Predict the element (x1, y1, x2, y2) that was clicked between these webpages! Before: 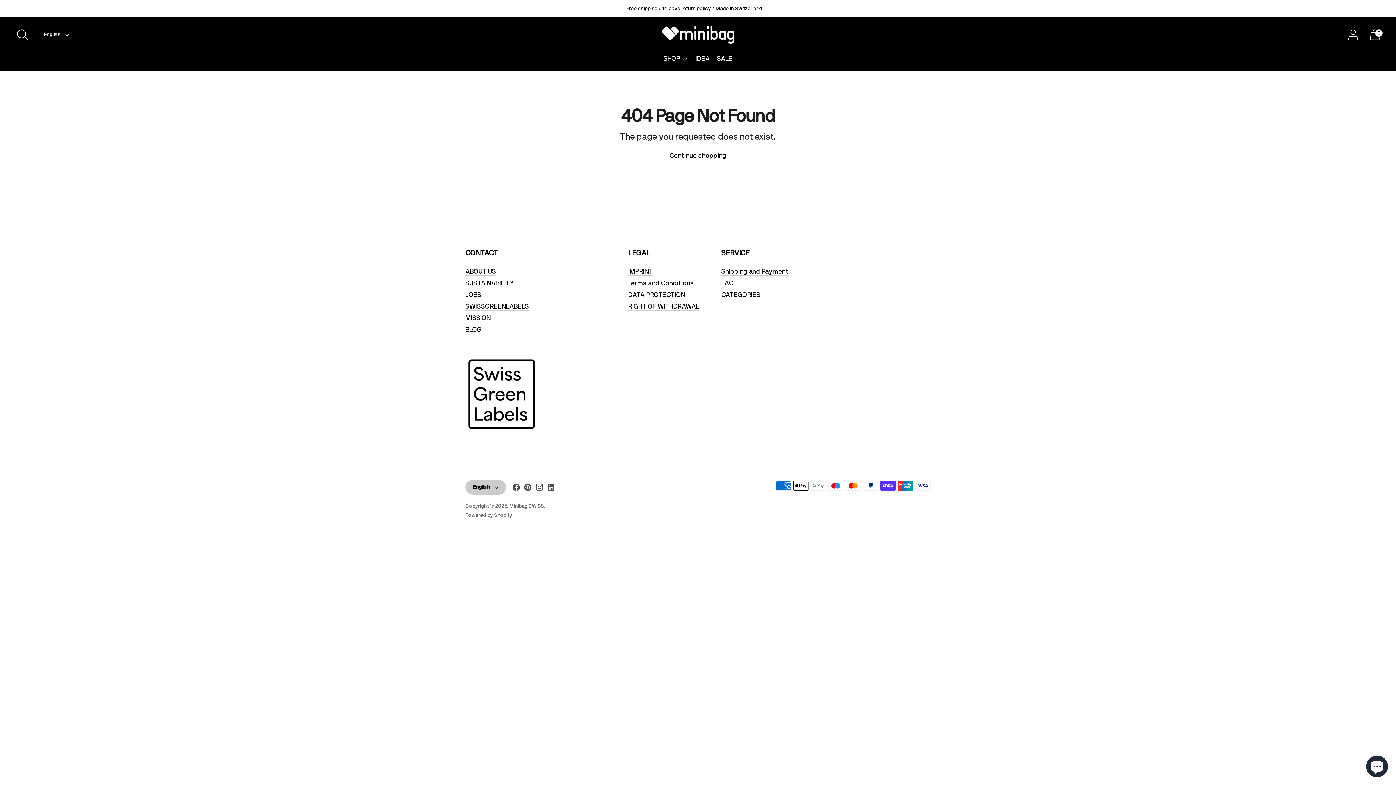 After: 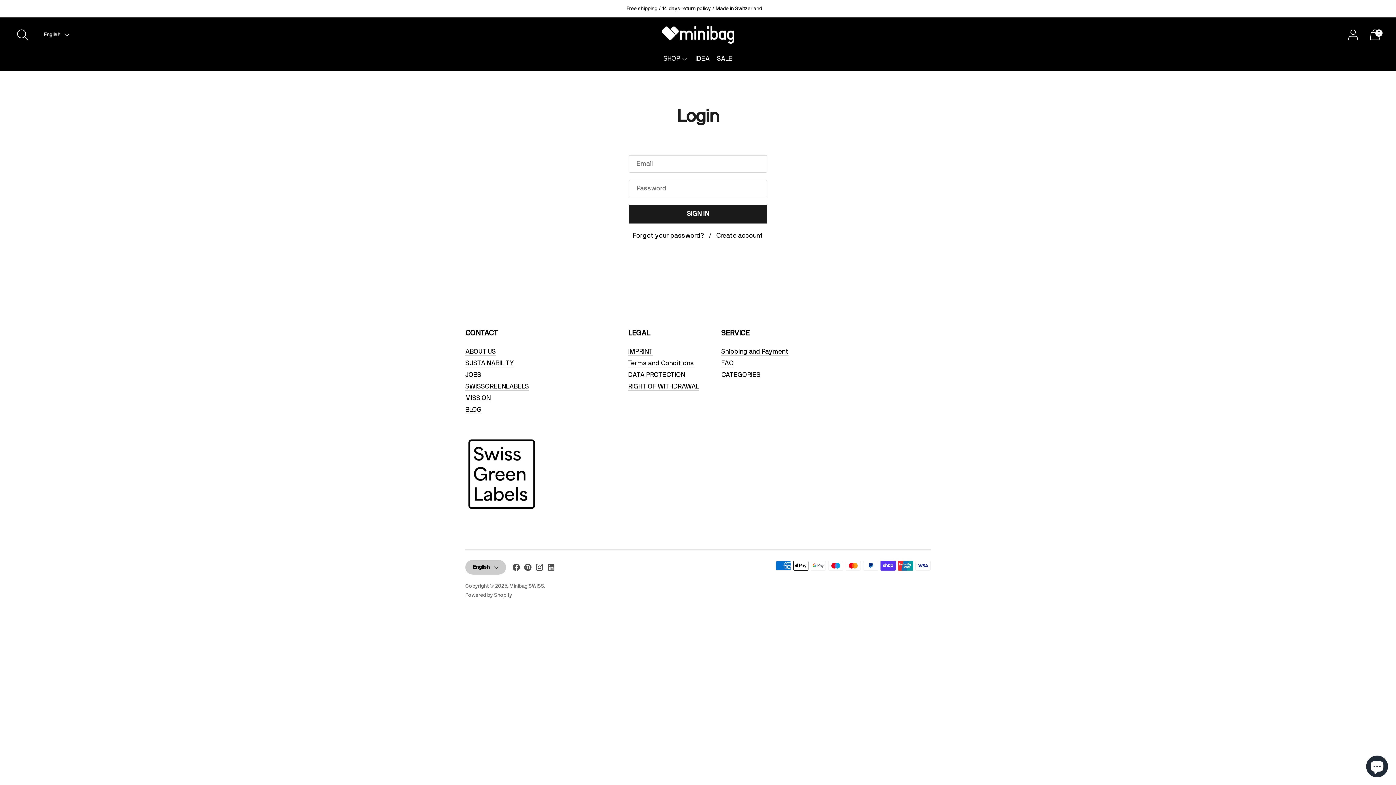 Action: bbox: (1343, 24, 1363, 45) label: Go to the account page